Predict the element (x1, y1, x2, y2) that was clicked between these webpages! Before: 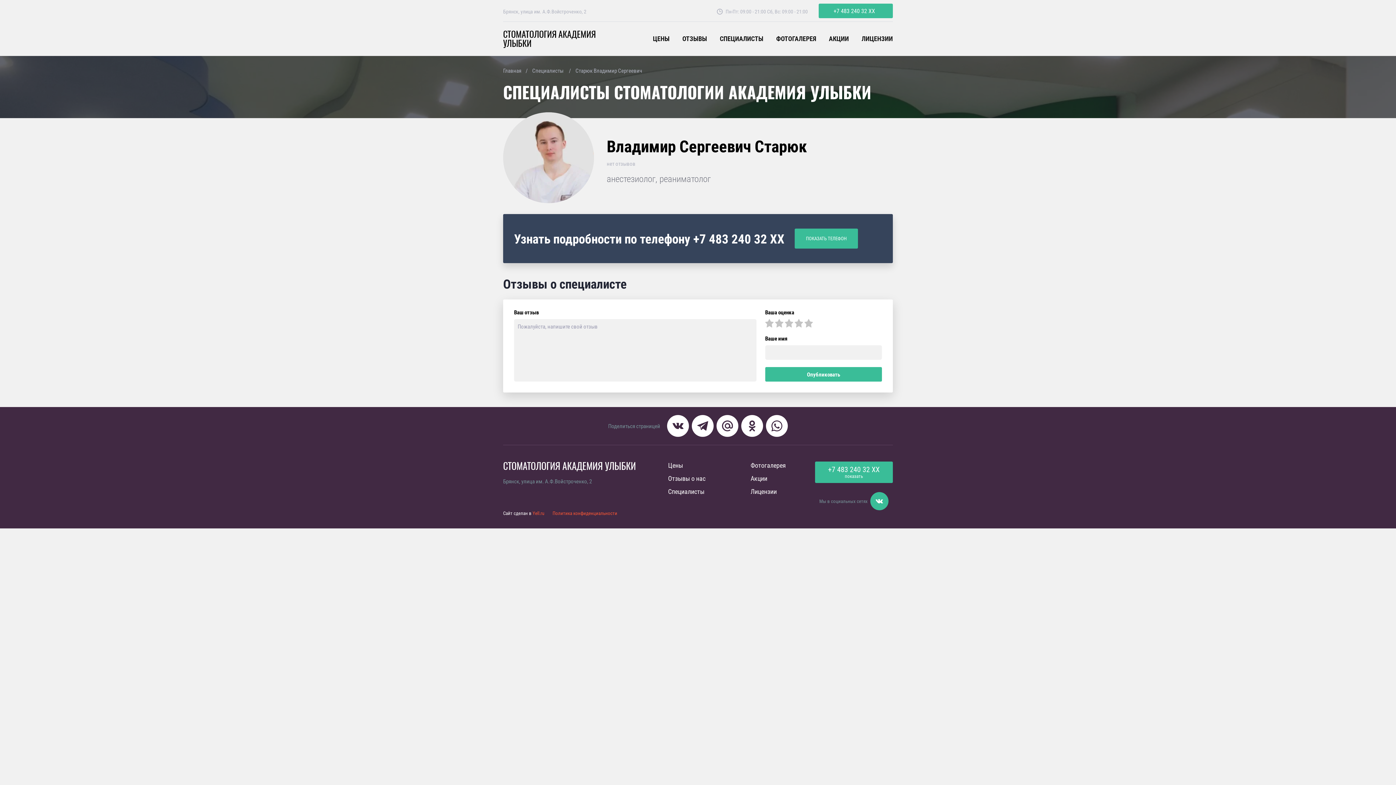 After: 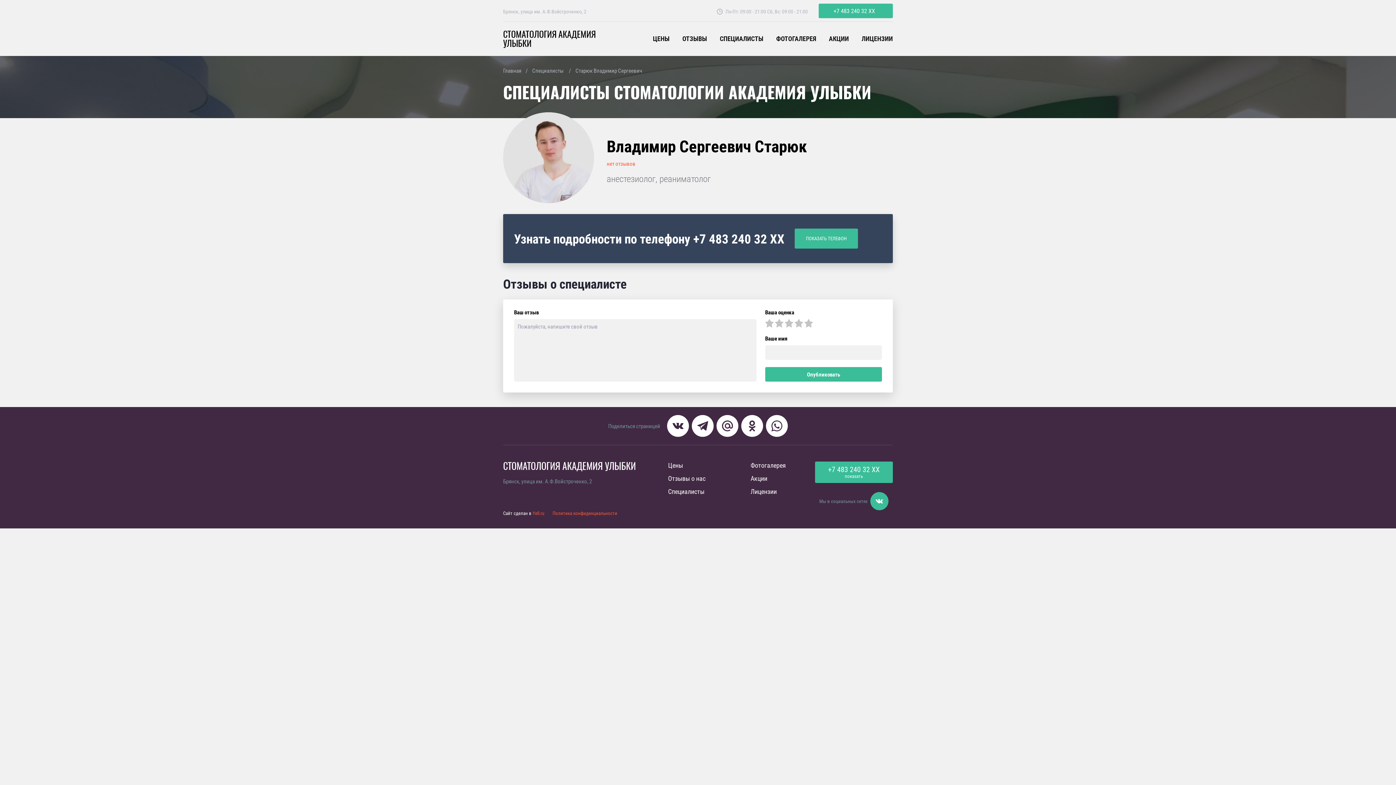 Action: bbox: (606, 159, 635, 168) label: нет отзывов